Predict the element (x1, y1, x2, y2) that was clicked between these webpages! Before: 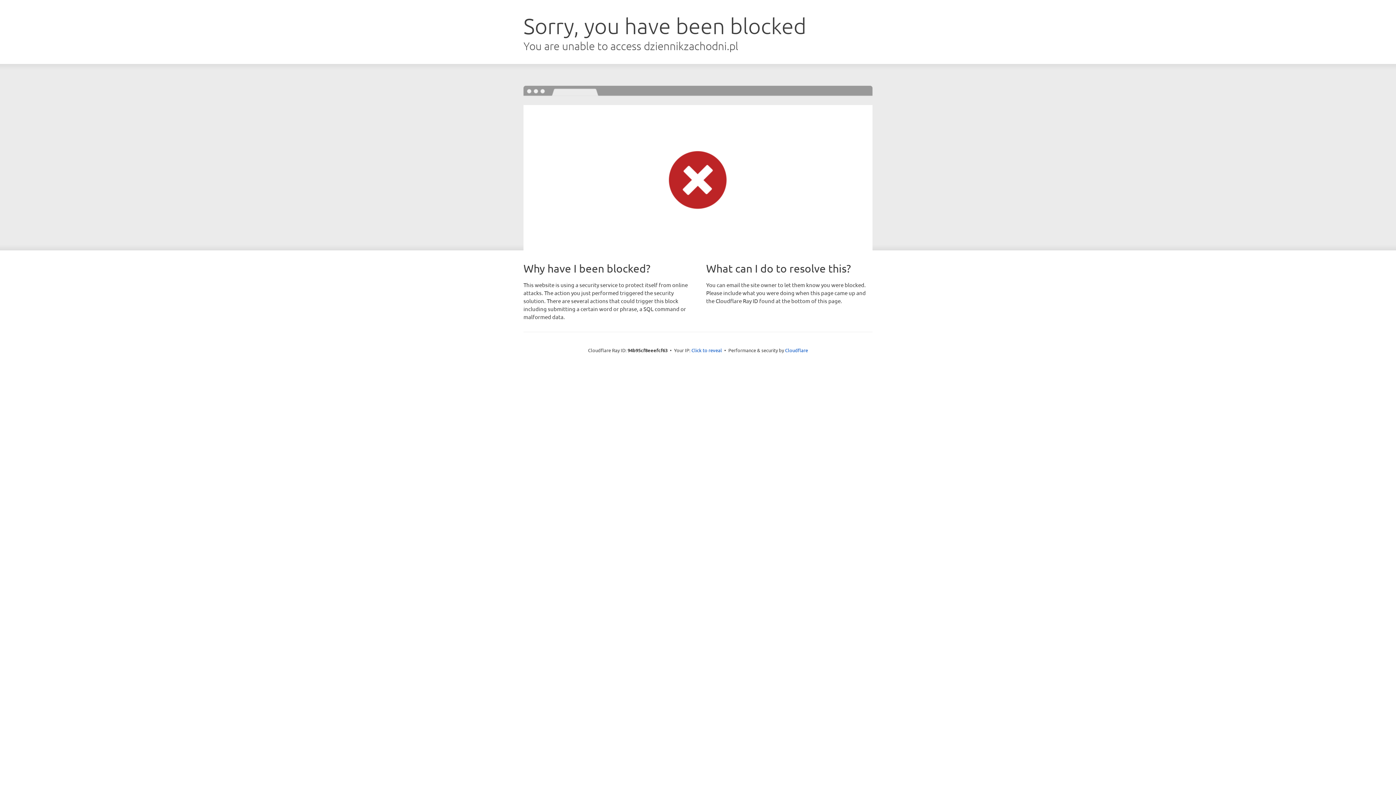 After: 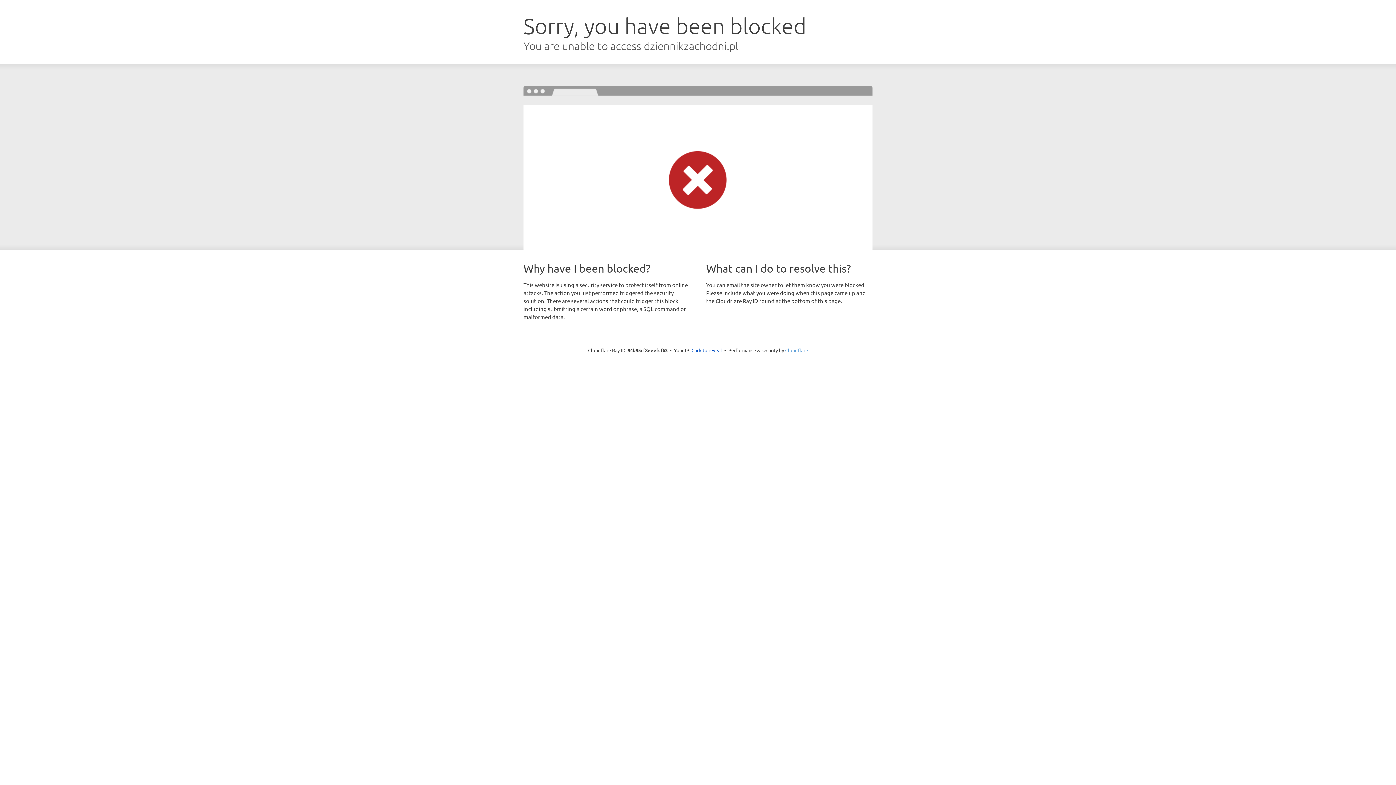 Action: bbox: (785, 347, 808, 353) label: Cloudflare